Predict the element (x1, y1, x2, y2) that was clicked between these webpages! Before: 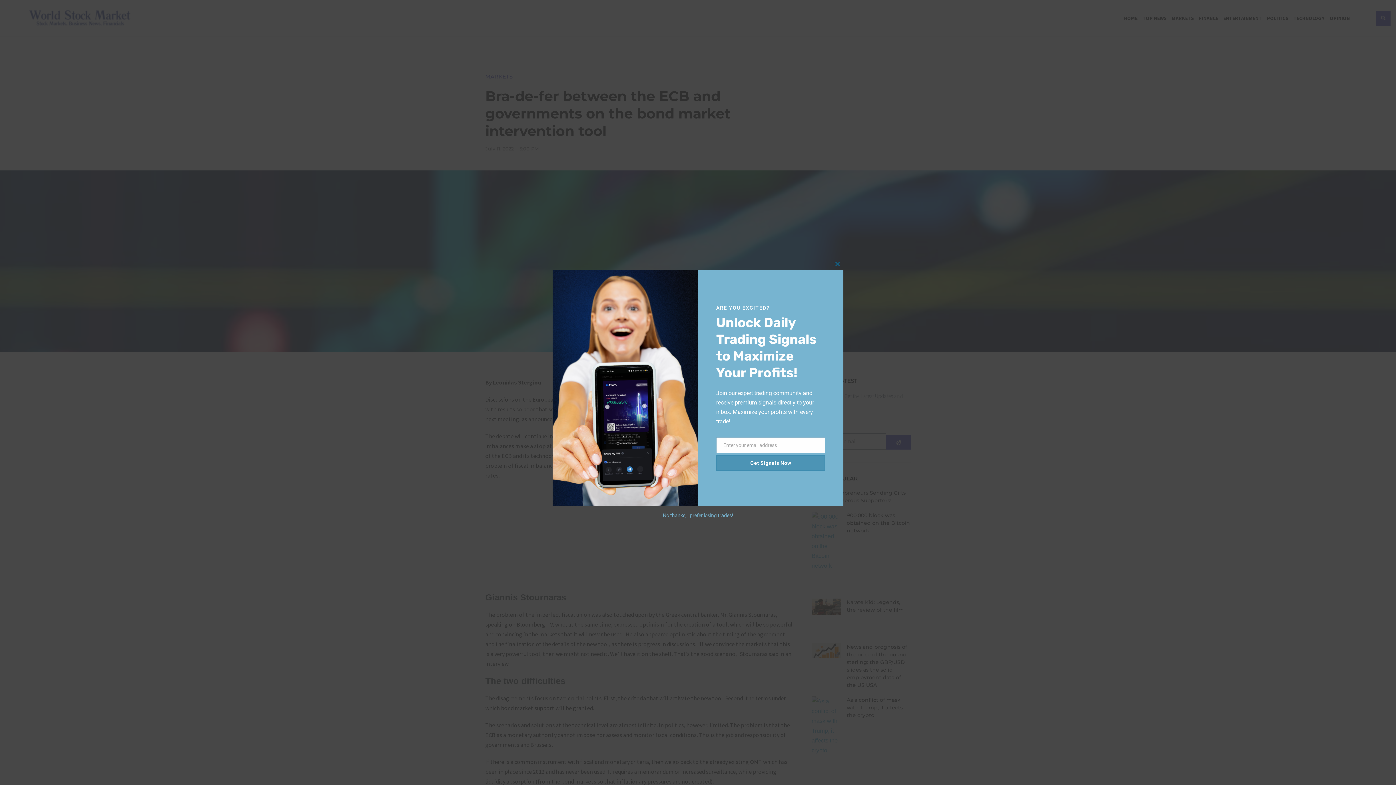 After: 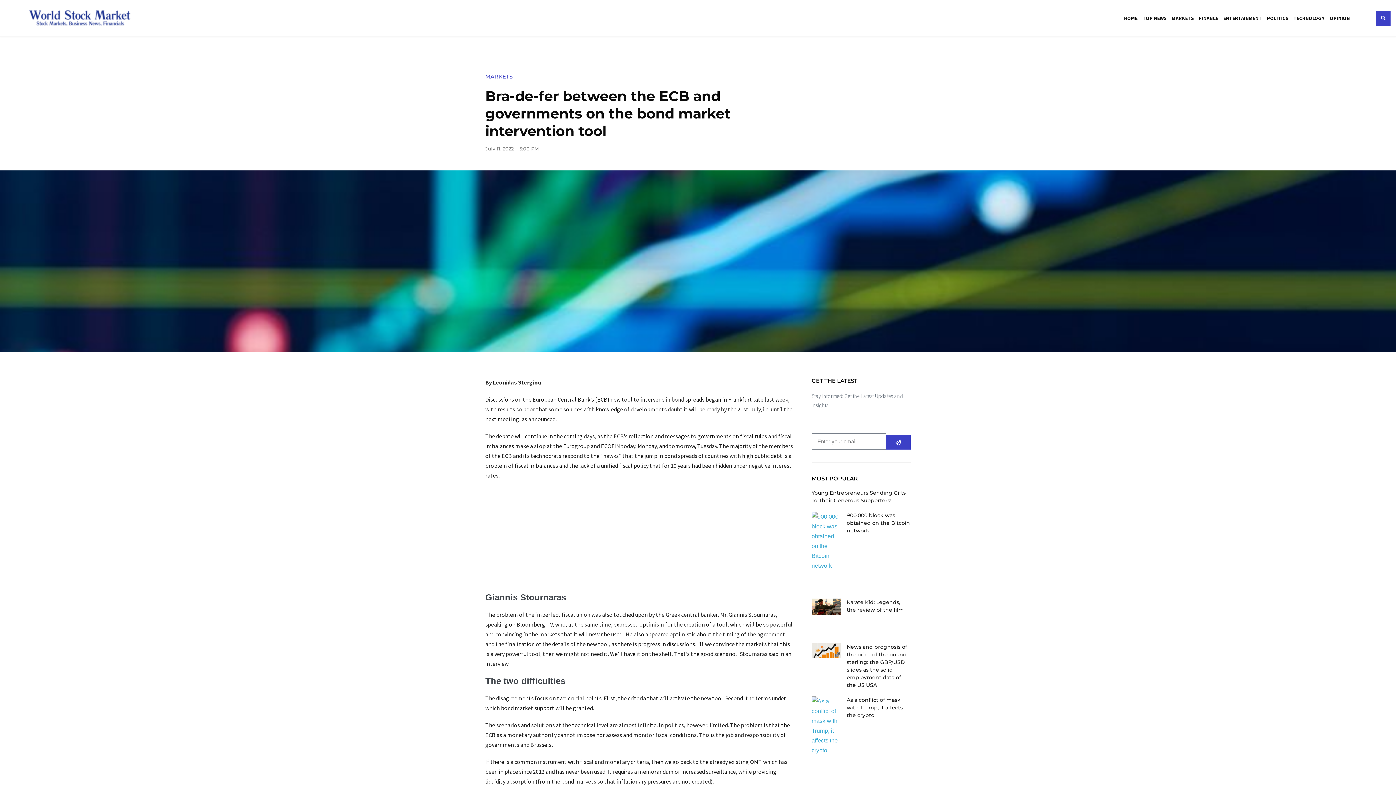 Action: bbox: (832, 258, 843, 270) label: Close this module